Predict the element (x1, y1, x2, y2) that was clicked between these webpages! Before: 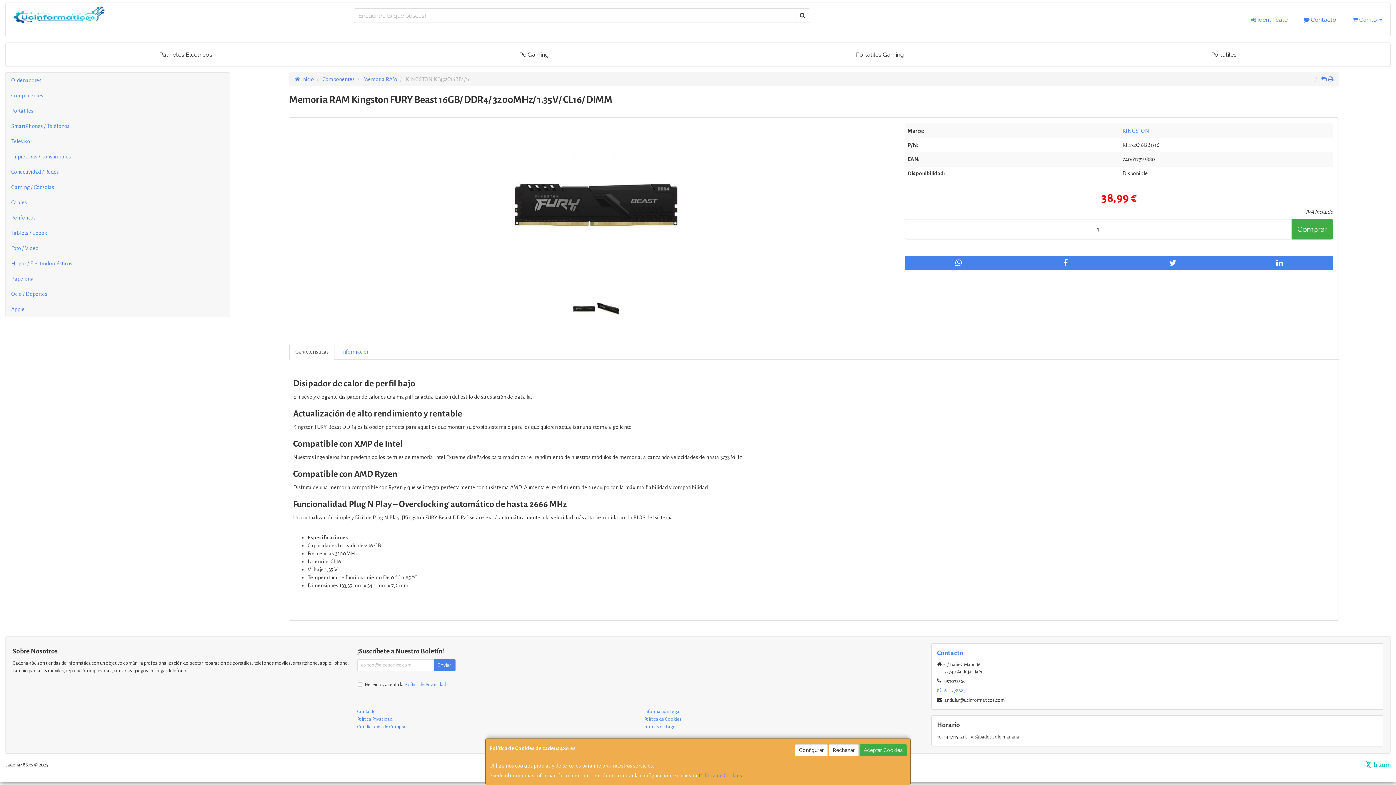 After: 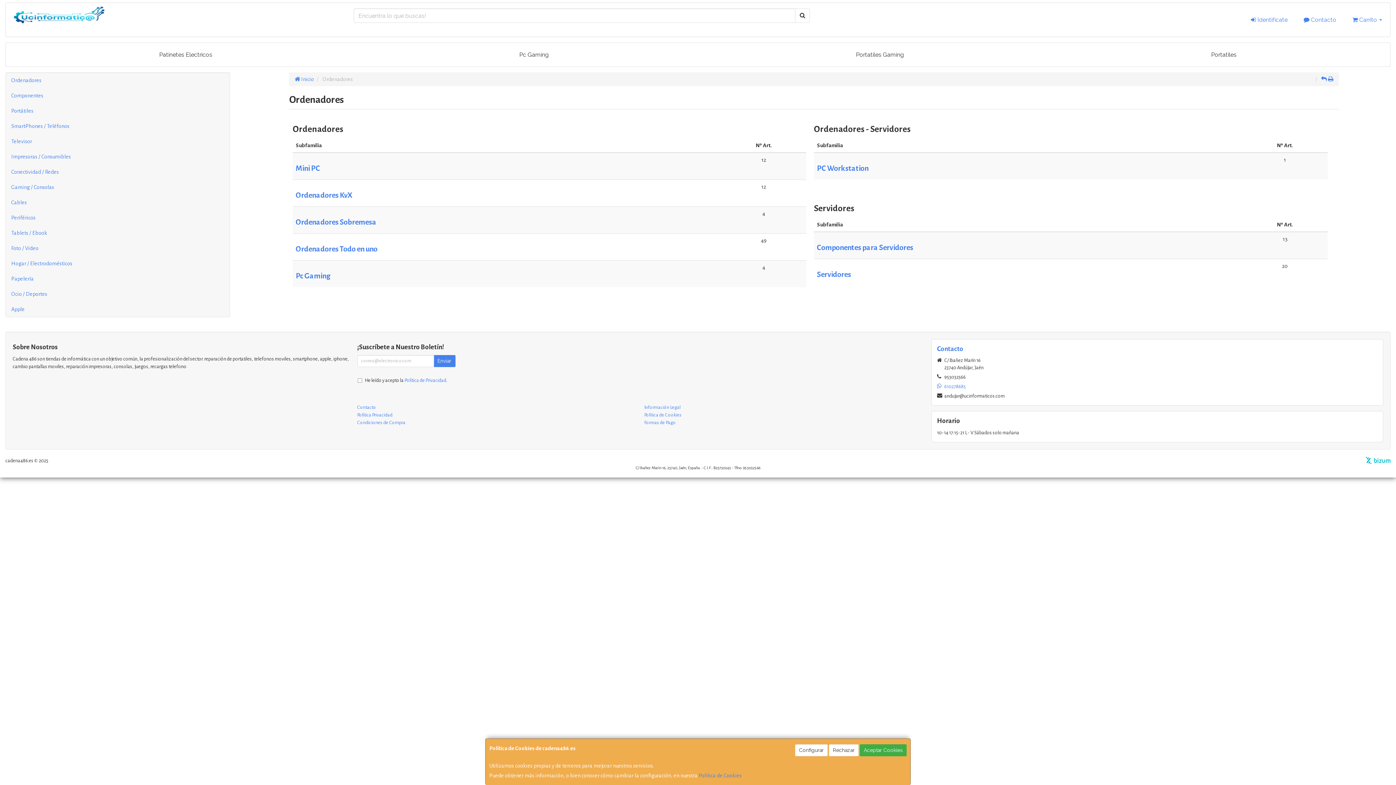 Action: label: Ordenadores bbox: (5, 72, 229, 88)